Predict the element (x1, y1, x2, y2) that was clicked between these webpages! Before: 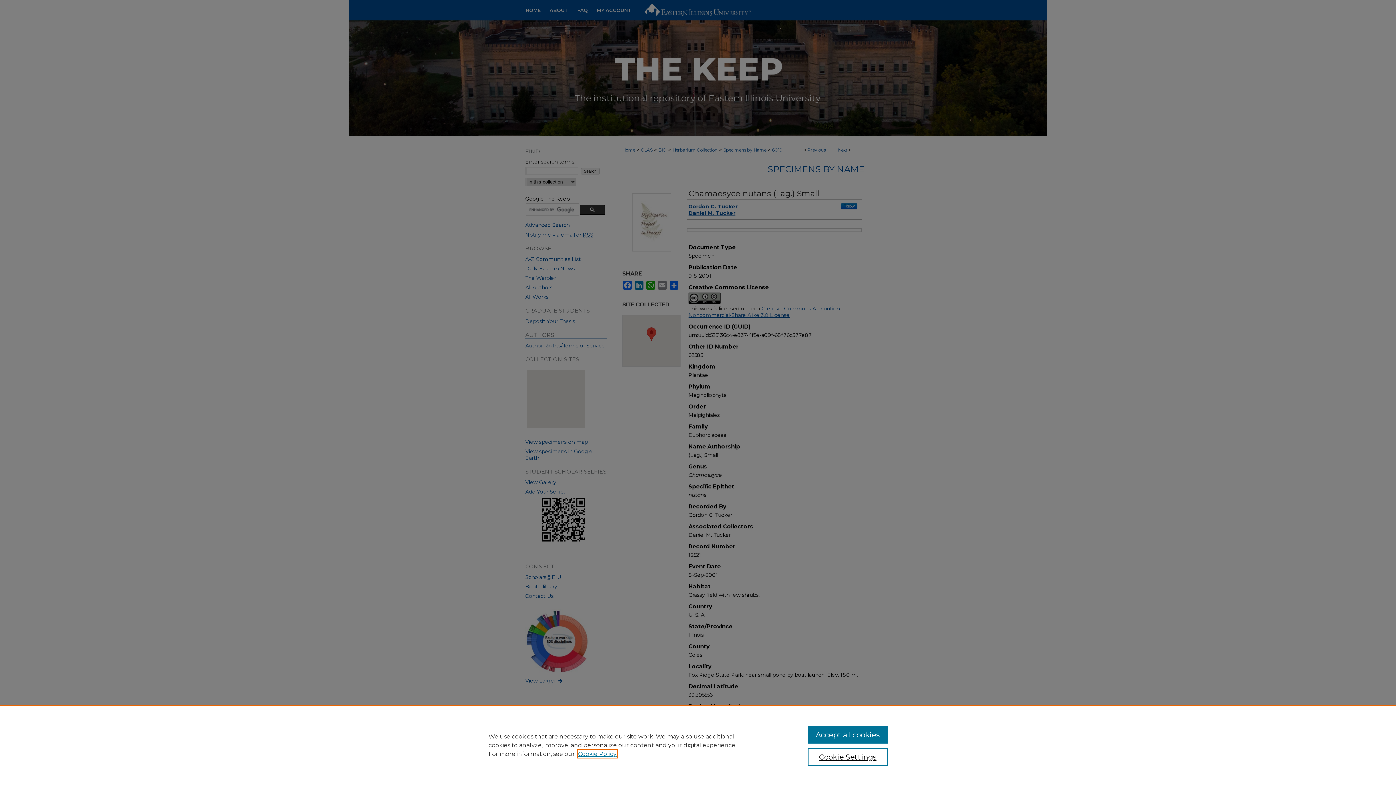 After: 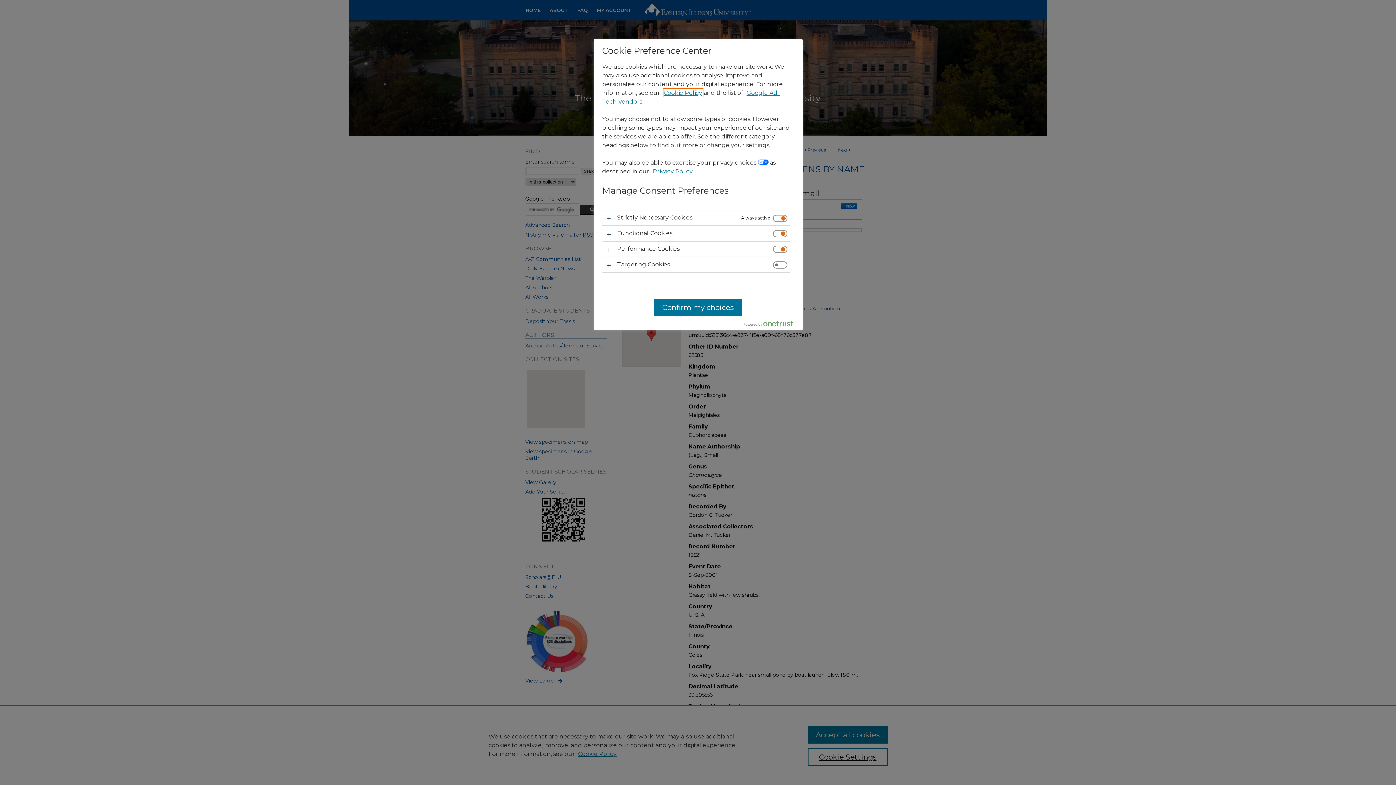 Action: bbox: (807, 748, 887, 766) label: Cookie Settings